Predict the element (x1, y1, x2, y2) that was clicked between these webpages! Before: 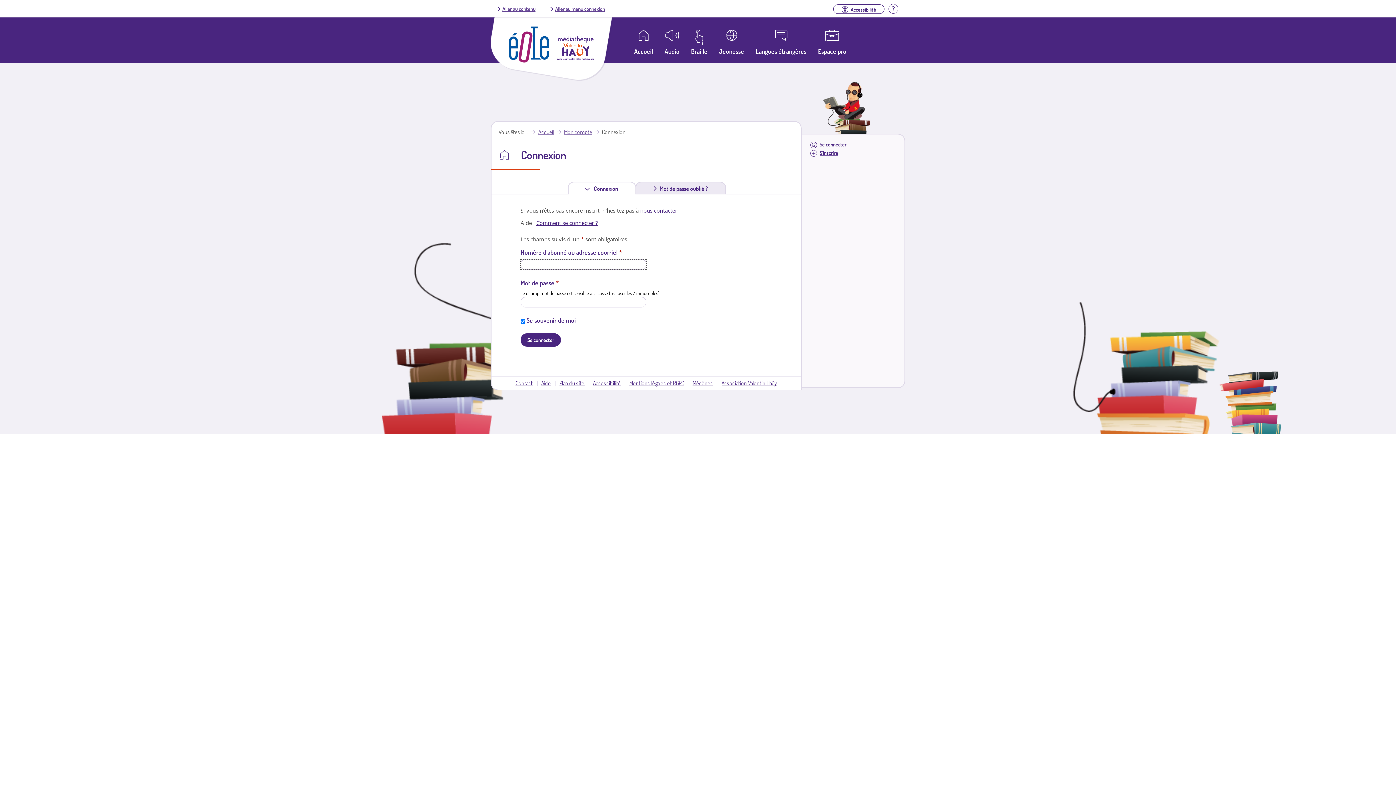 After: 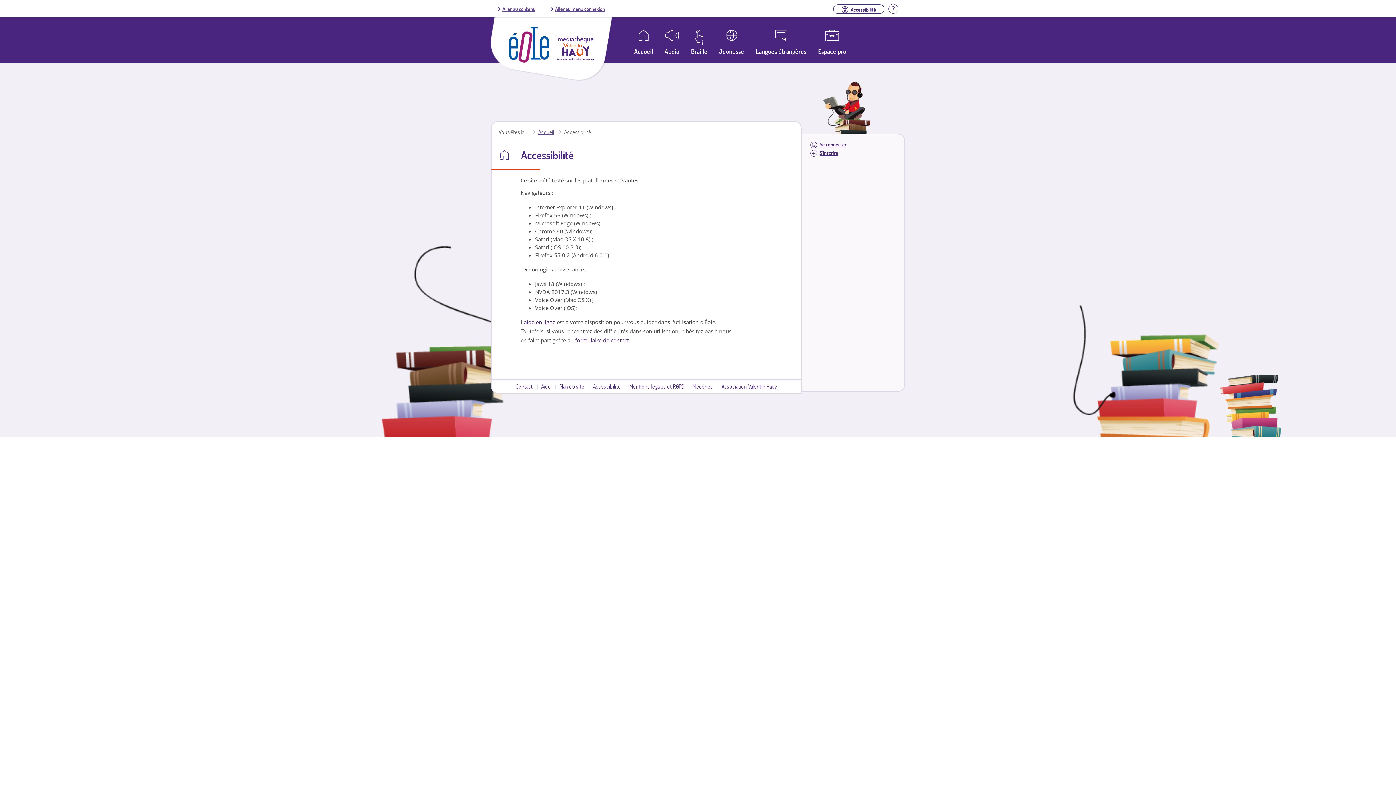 Action: label: Accessibilité bbox: (593, 379, 621, 386)